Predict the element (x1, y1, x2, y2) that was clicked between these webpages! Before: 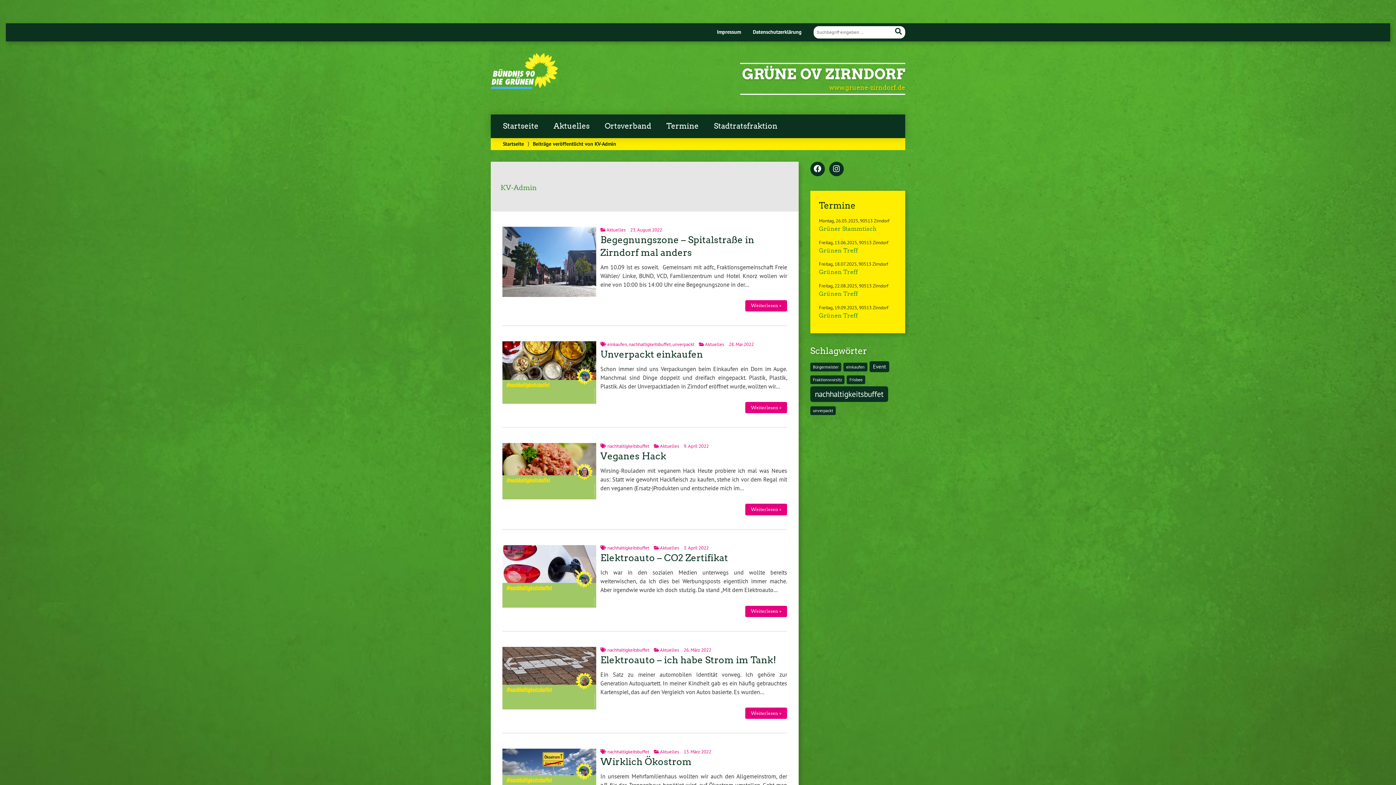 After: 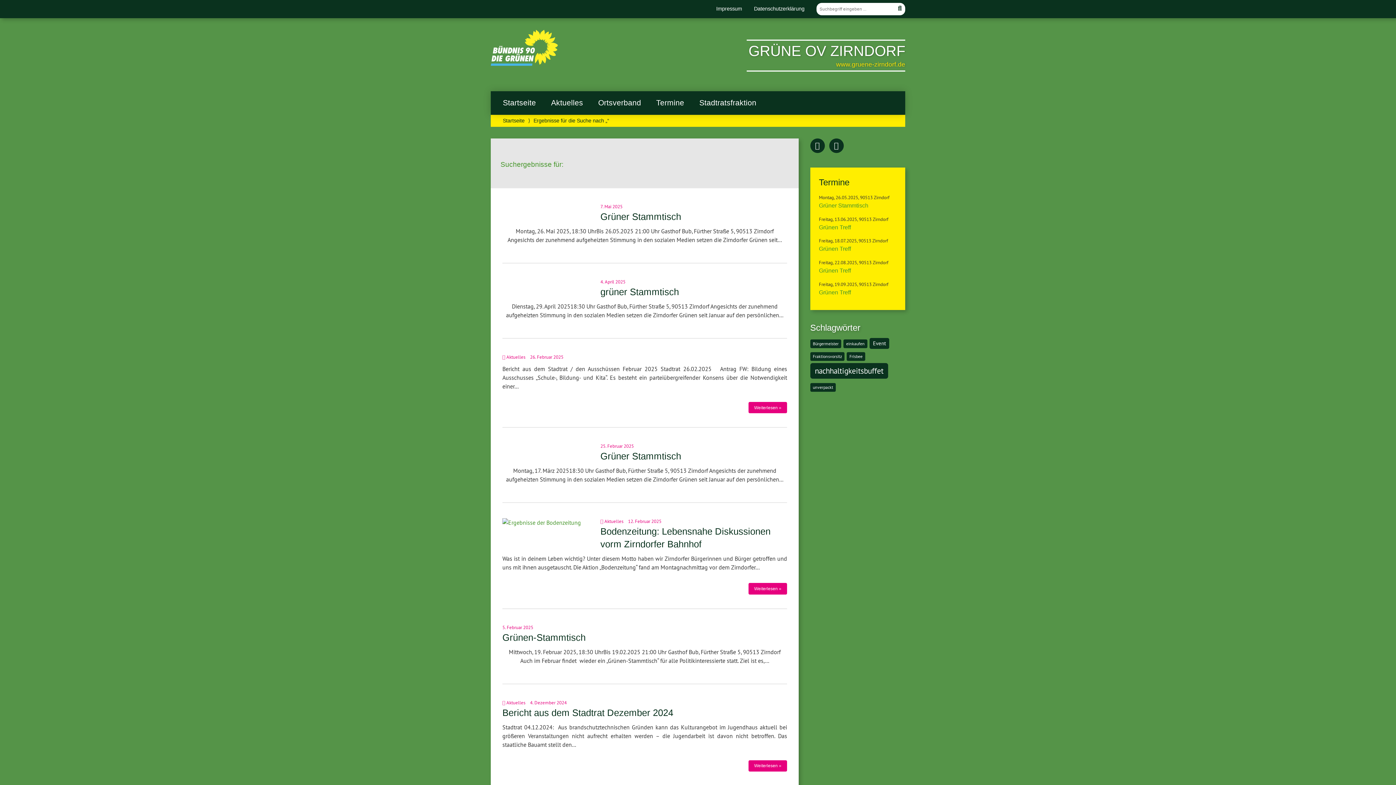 Action: bbox: (893, 27, 904, 35)